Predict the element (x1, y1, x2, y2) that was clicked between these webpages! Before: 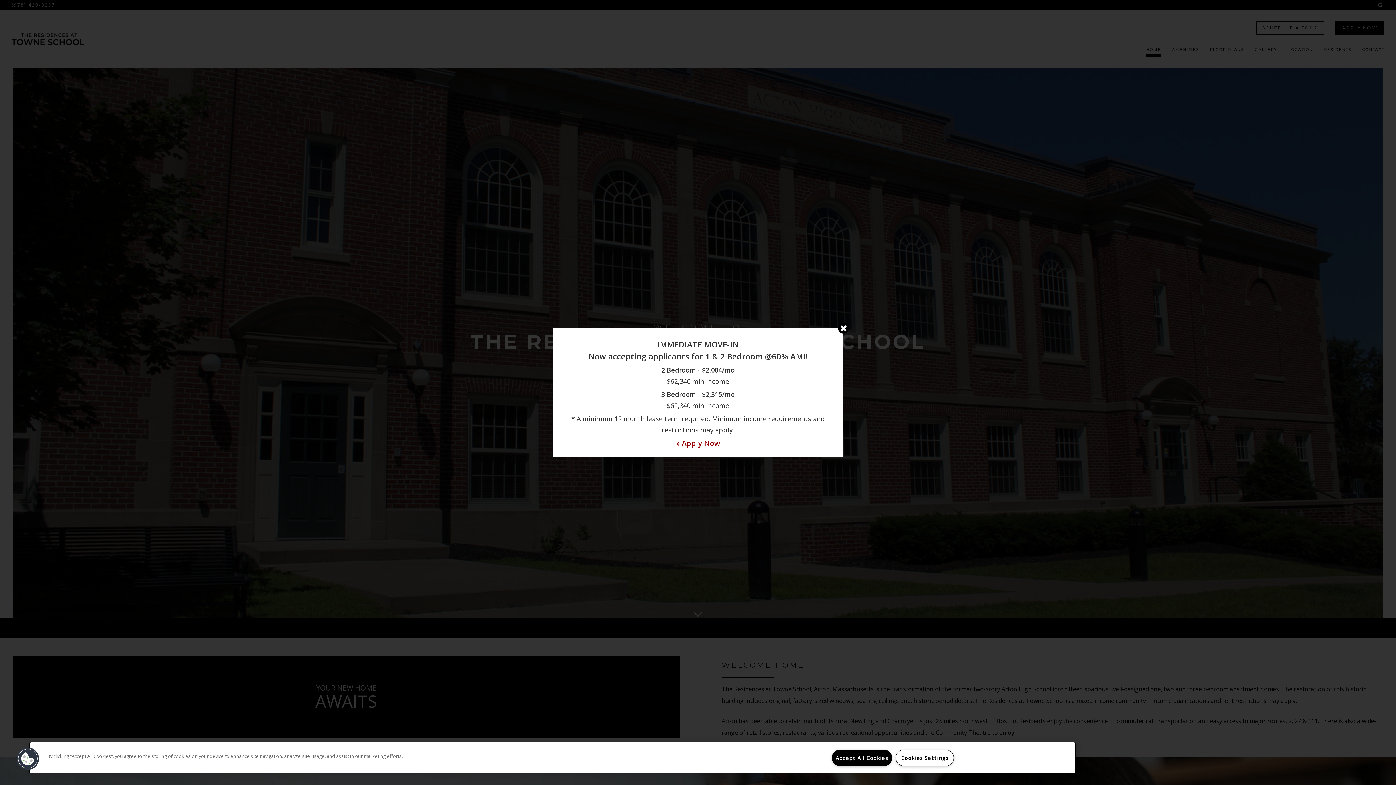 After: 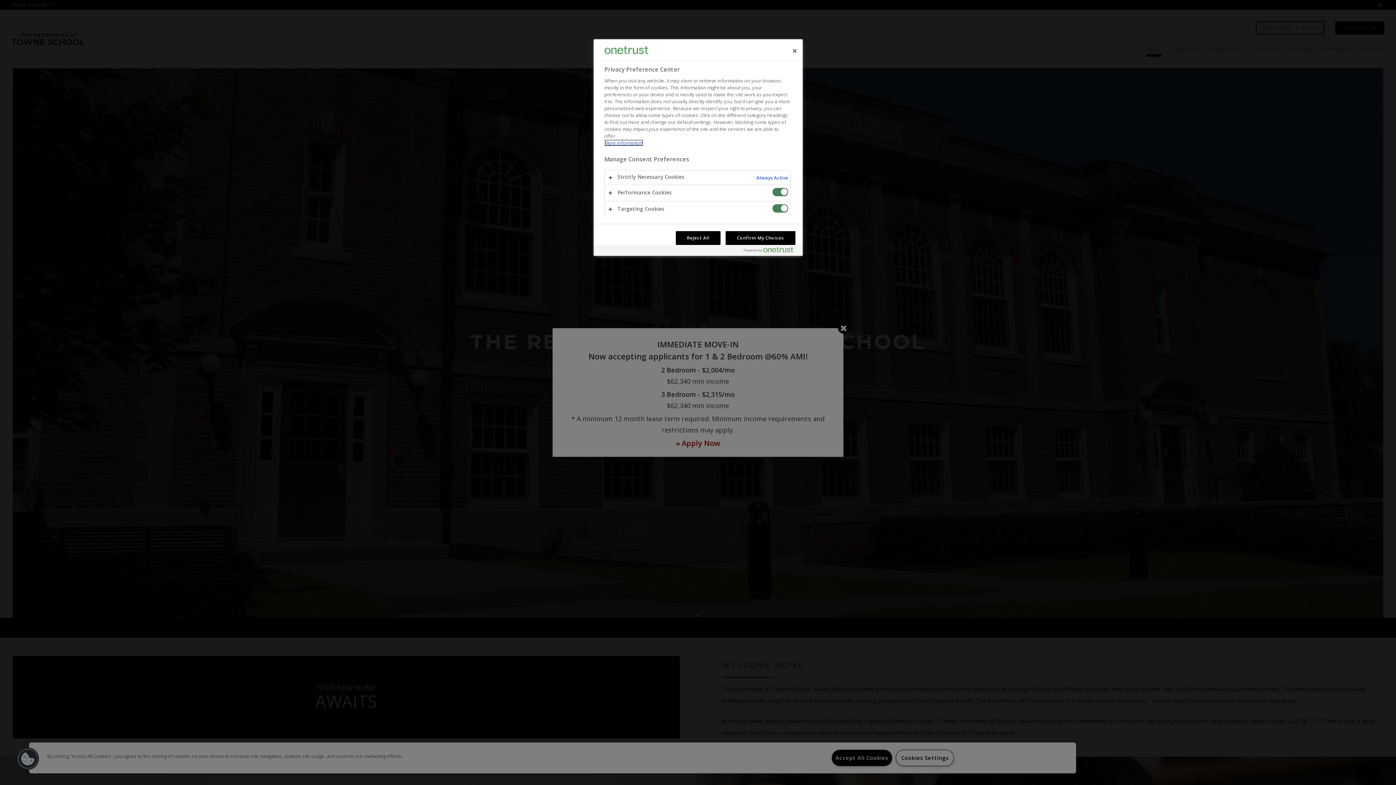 Action: label: Cookies Settings bbox: (896, 750, 954, 766)